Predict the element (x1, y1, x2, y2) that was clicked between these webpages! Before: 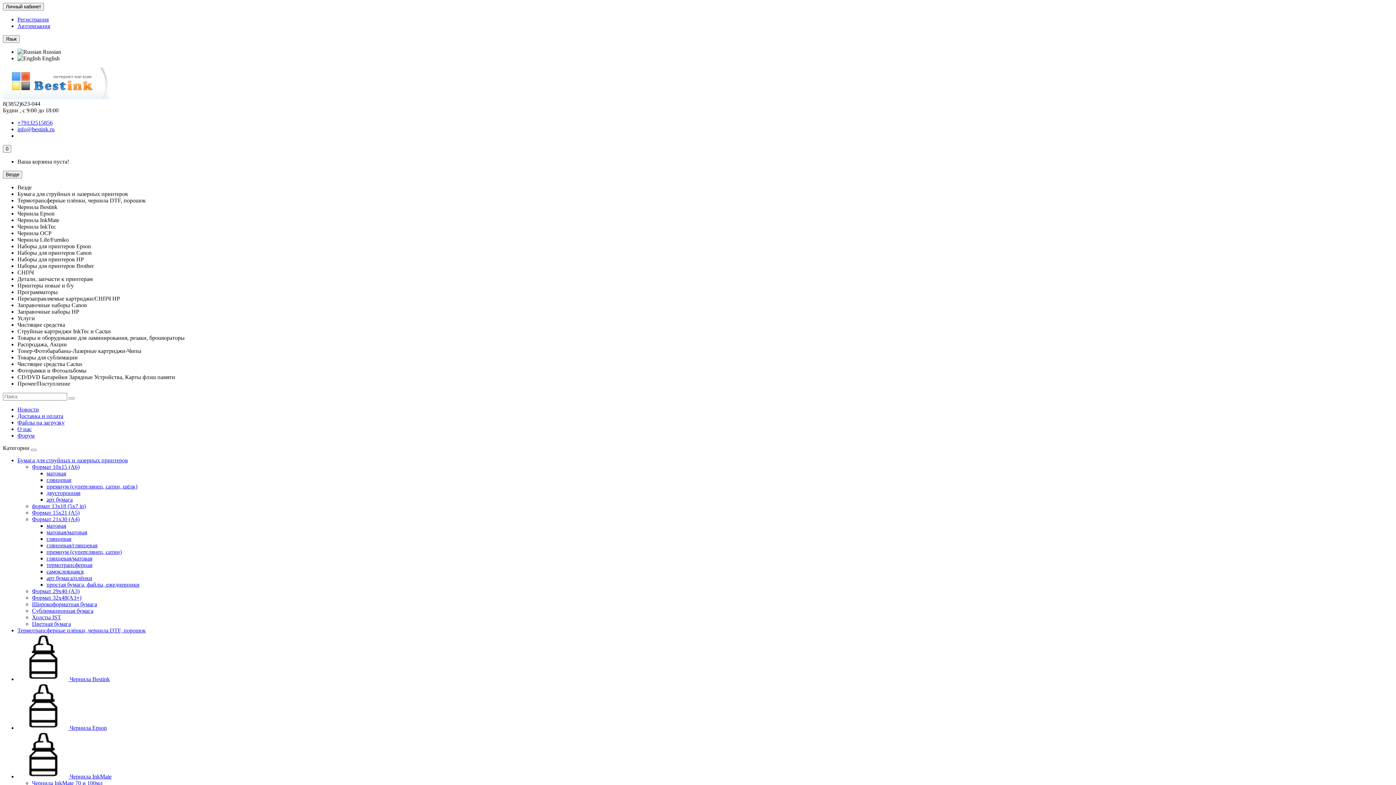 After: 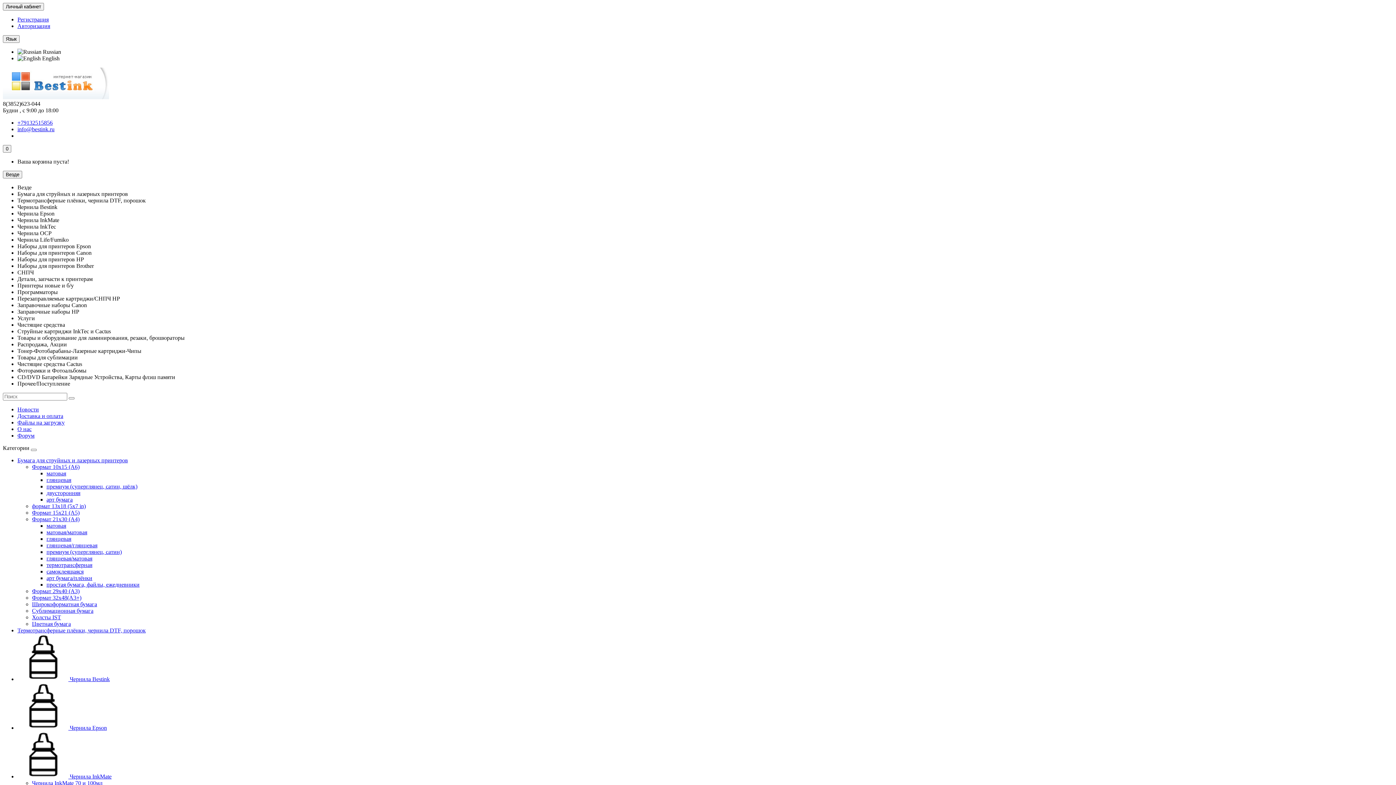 Action: label: Наборы для принтеров Brother bbox: (17, 262, 93, 269)